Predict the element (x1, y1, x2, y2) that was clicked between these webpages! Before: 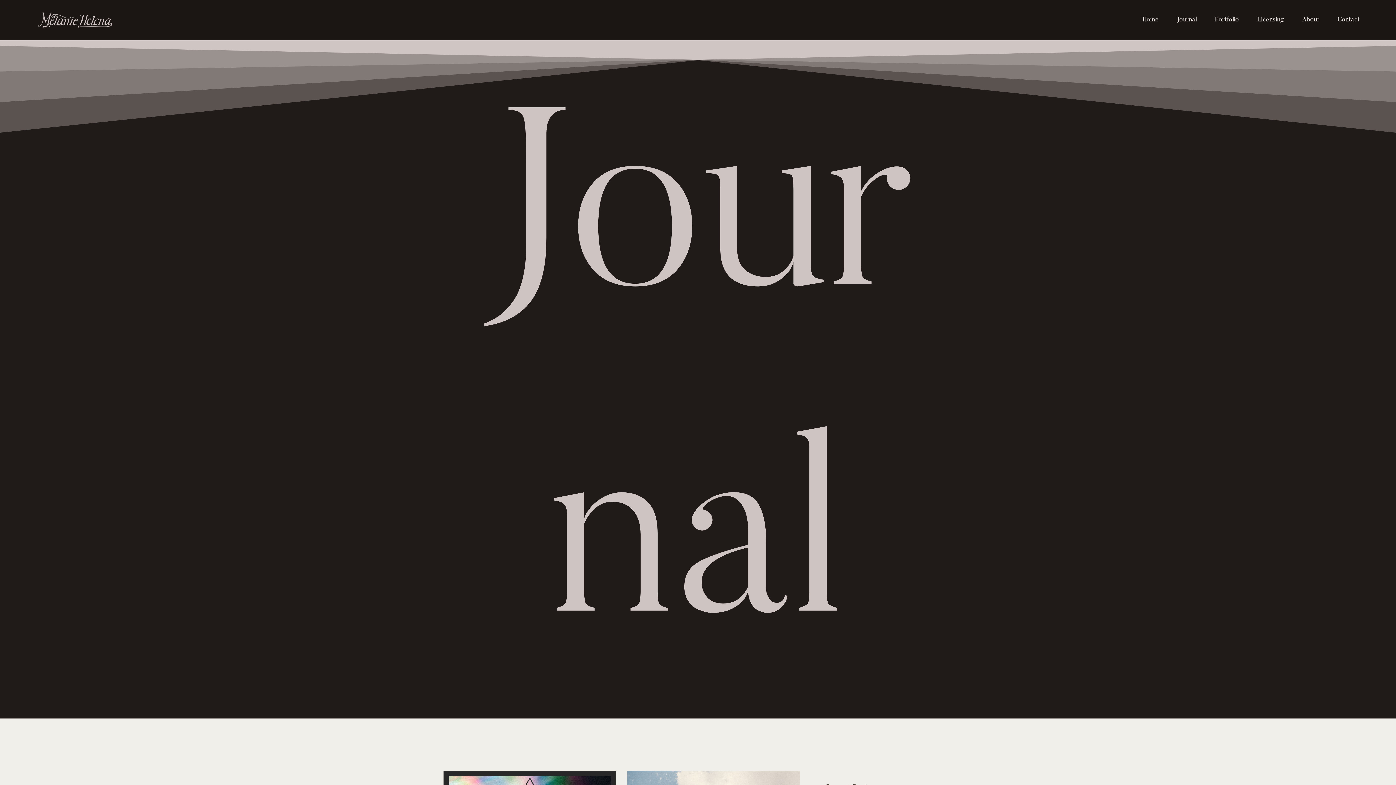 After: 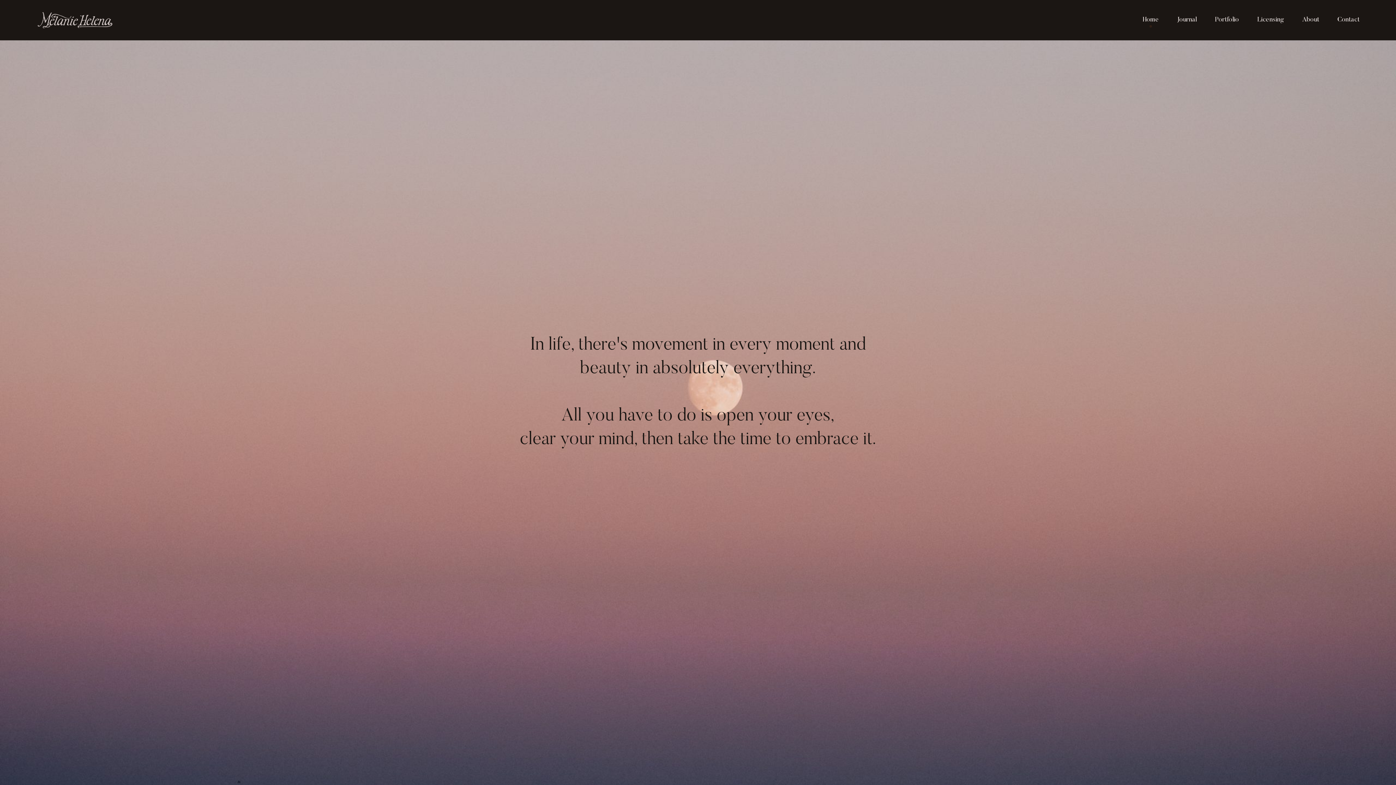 Action: bbox: (1142, 16, 1159, 23) label: Home